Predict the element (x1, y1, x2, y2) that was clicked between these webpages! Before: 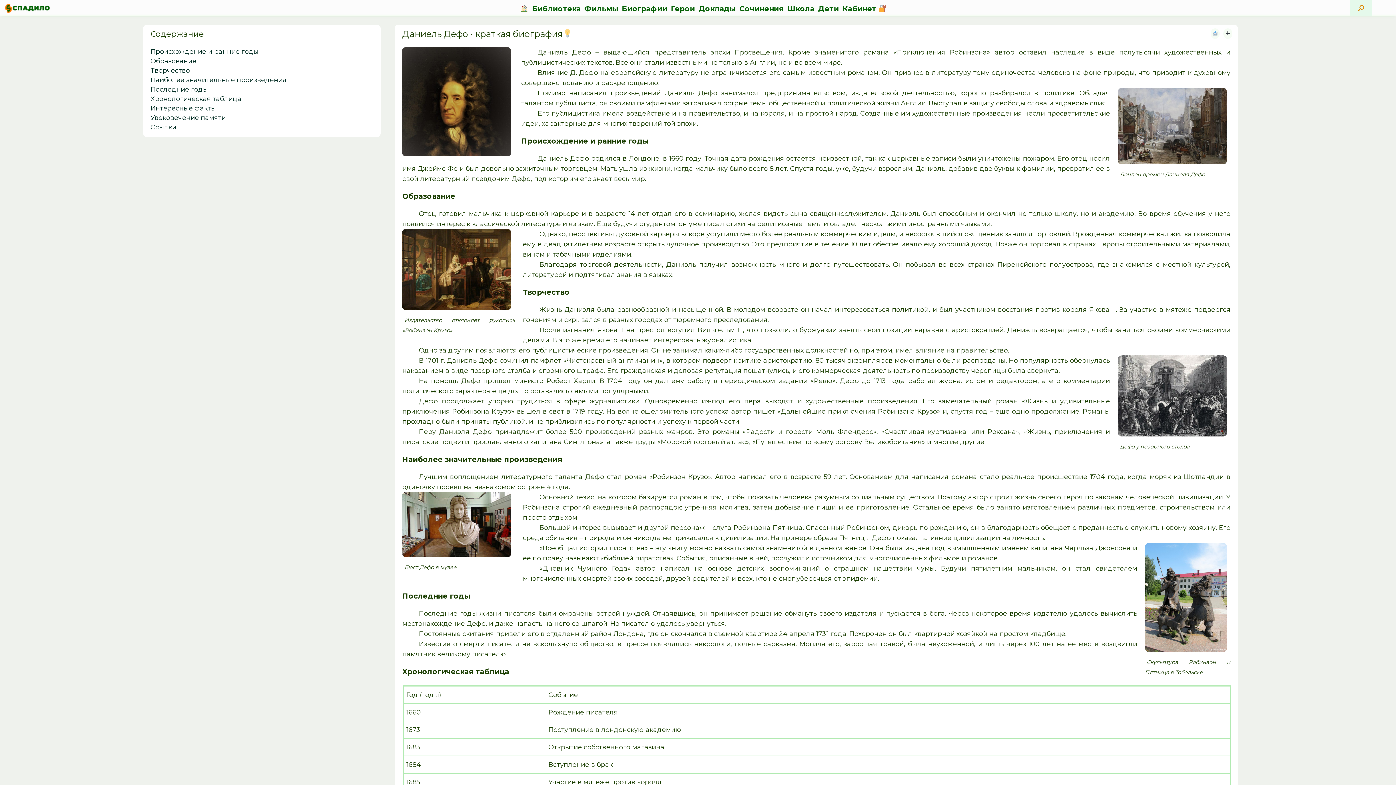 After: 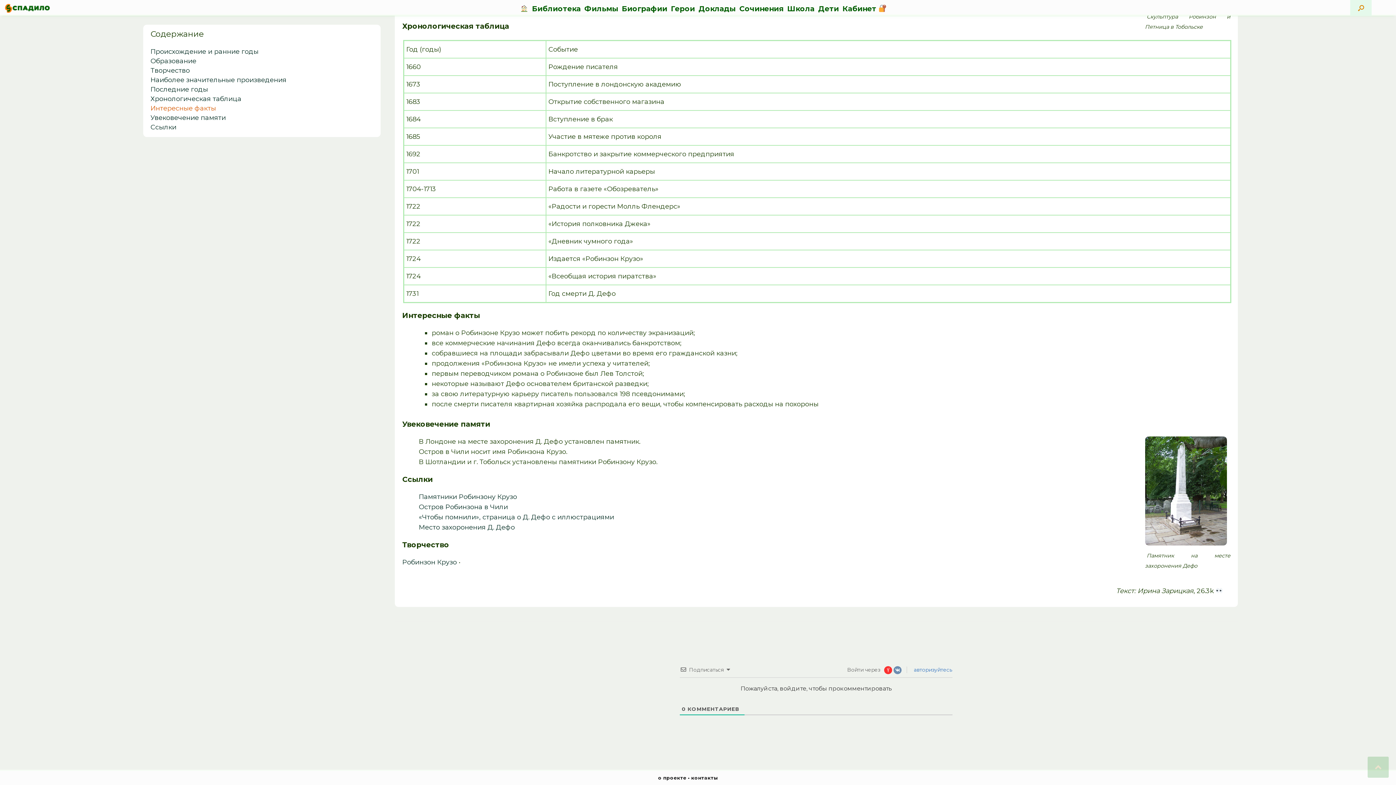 Action: bbox: (150, 104, 216, 112) label: Интересные факты